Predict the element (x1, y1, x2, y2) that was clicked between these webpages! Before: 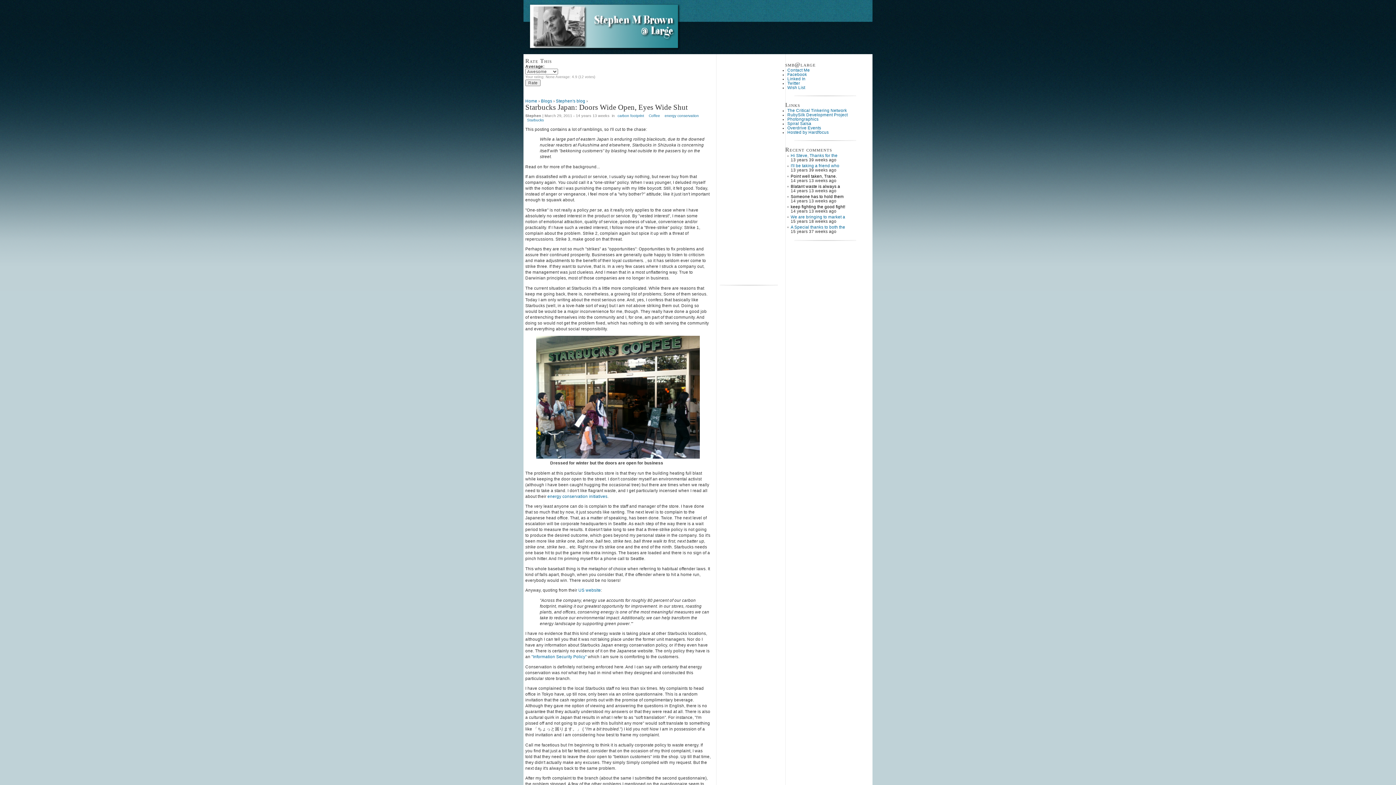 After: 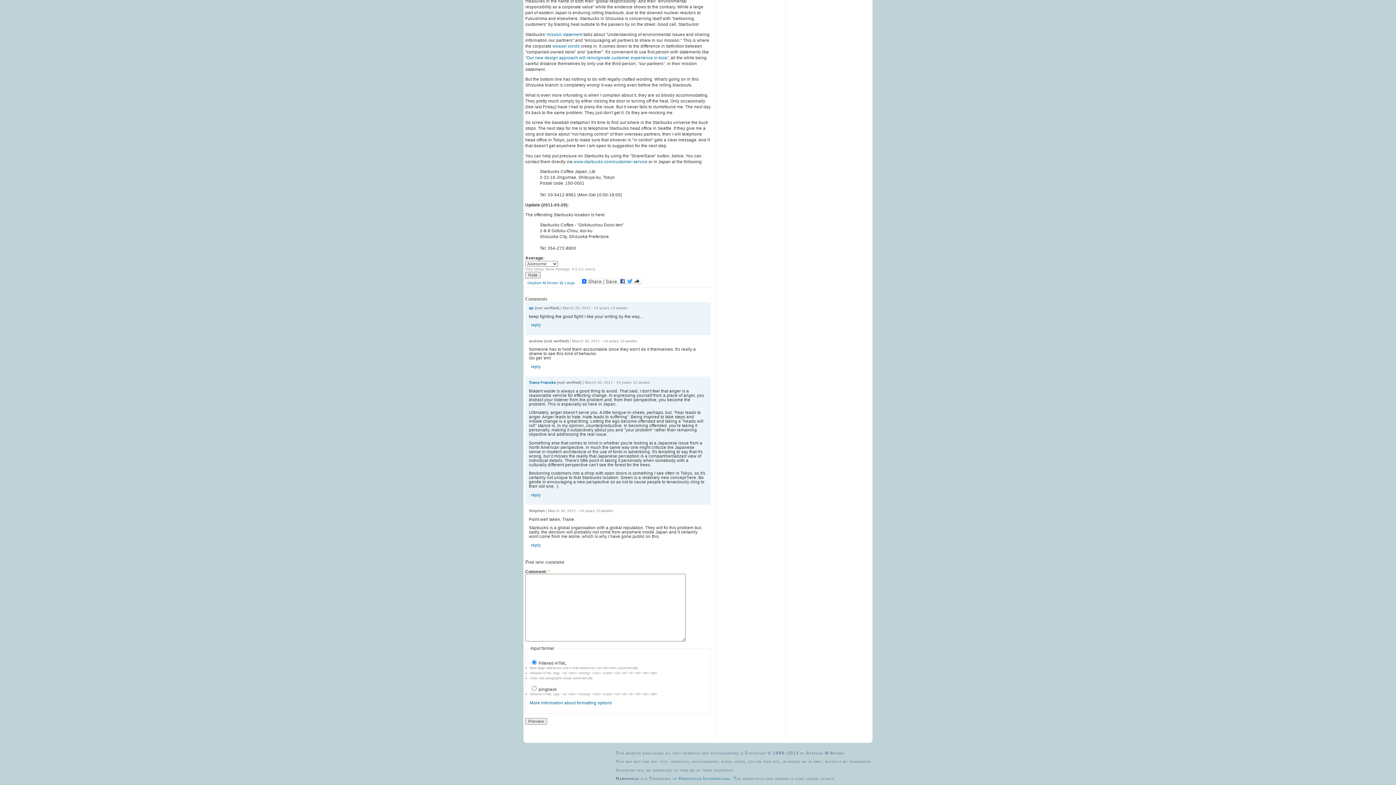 Action: label: Someone has to hold them bbox: (790, 194, 843, 198)